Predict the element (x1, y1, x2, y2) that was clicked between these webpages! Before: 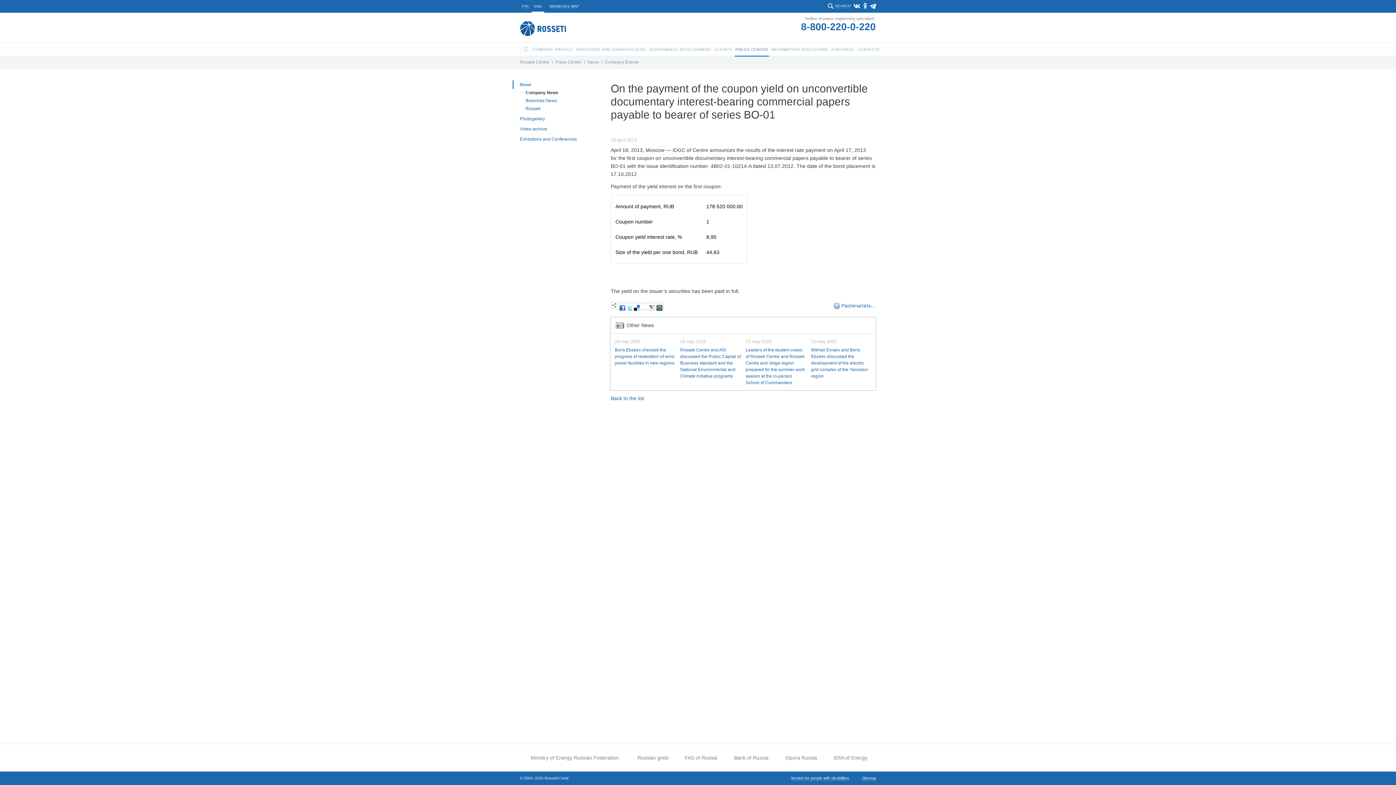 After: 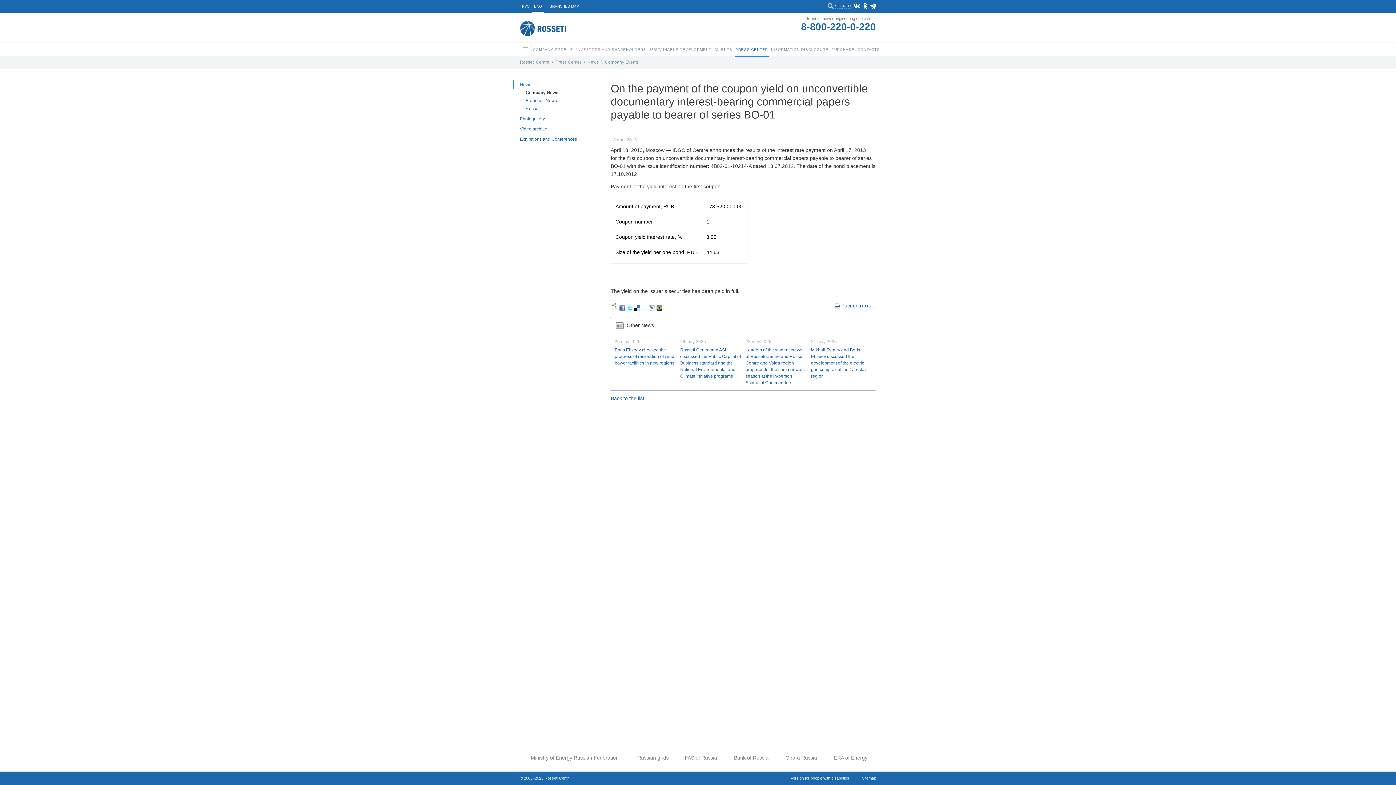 Action: bbox: (619, 305, 625, 311)